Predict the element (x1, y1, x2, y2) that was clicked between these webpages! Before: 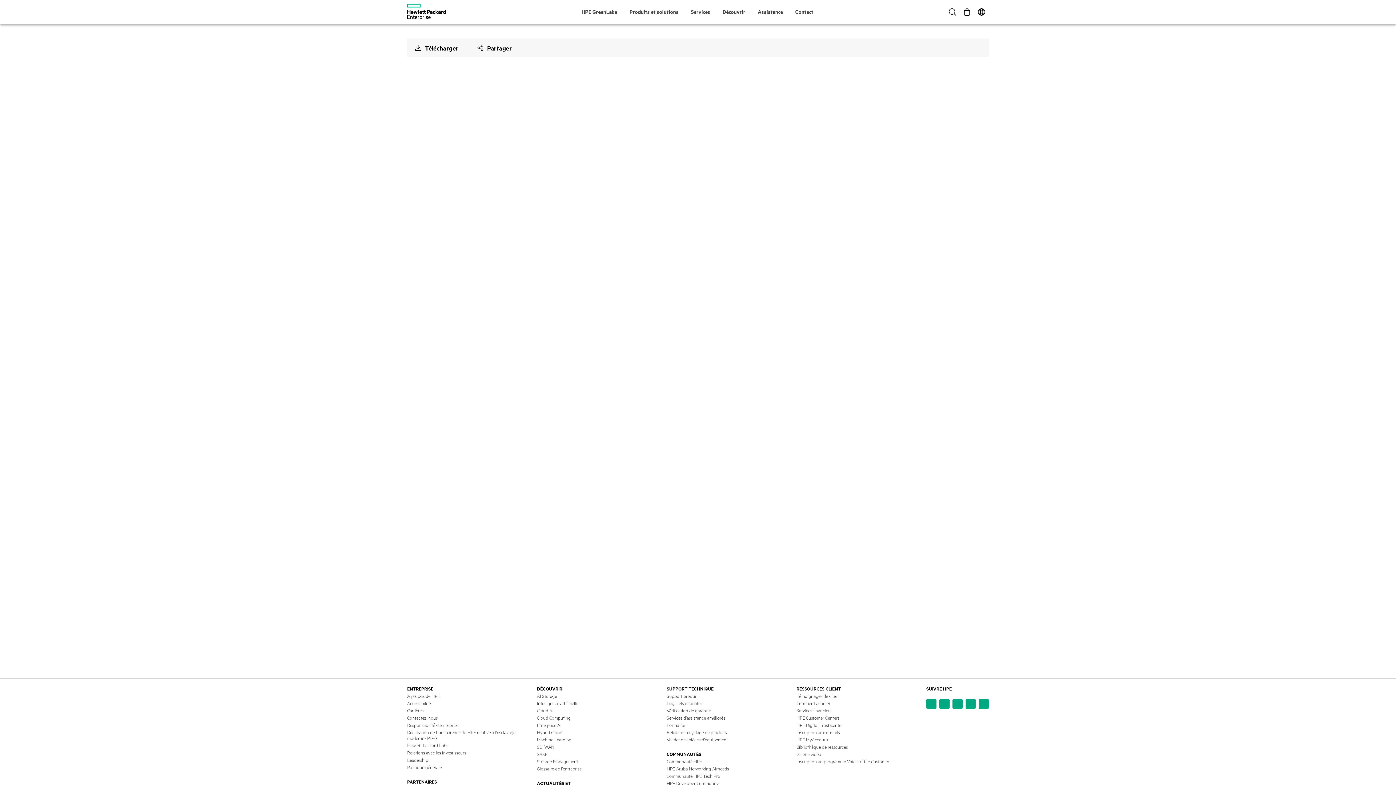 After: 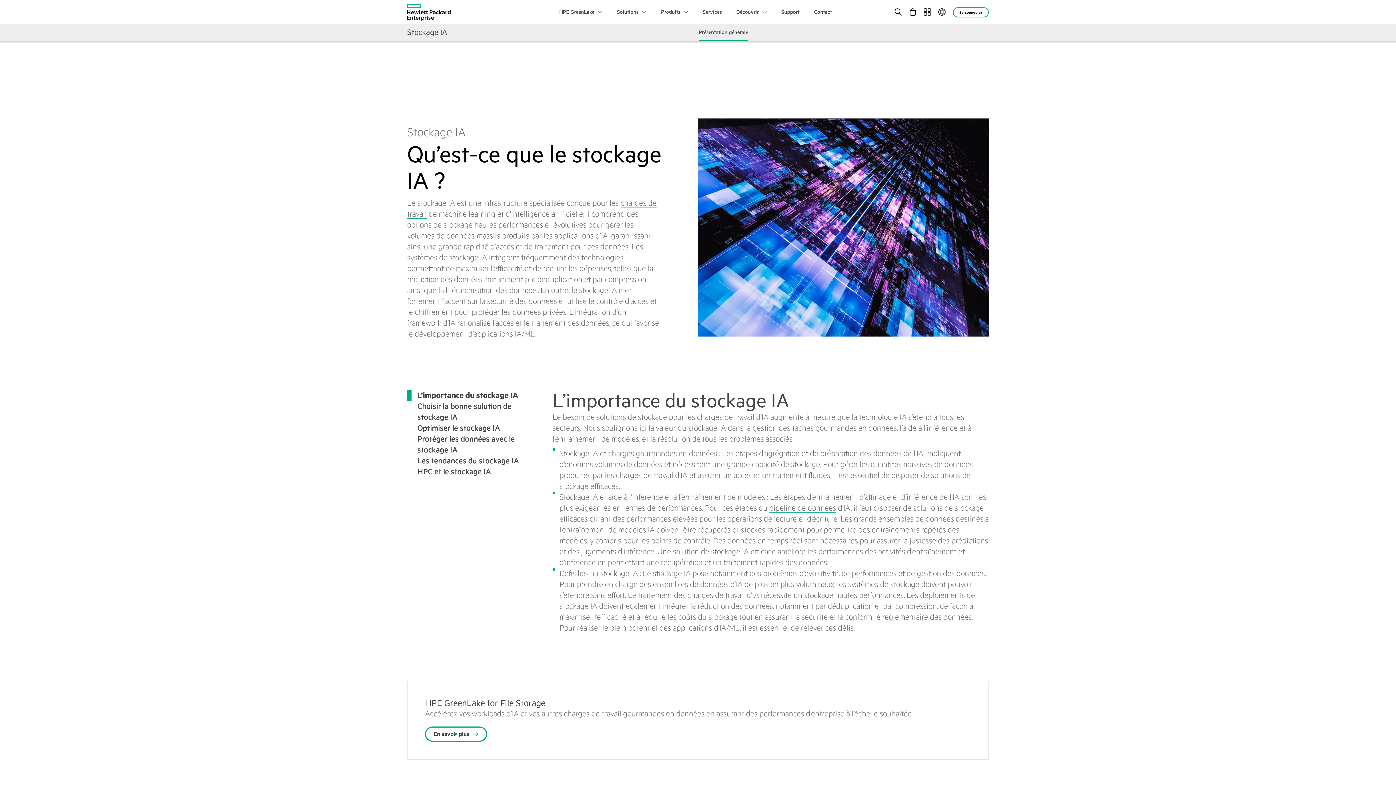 Action: label: AI Storage bbox: (537, 693, 557, 699)